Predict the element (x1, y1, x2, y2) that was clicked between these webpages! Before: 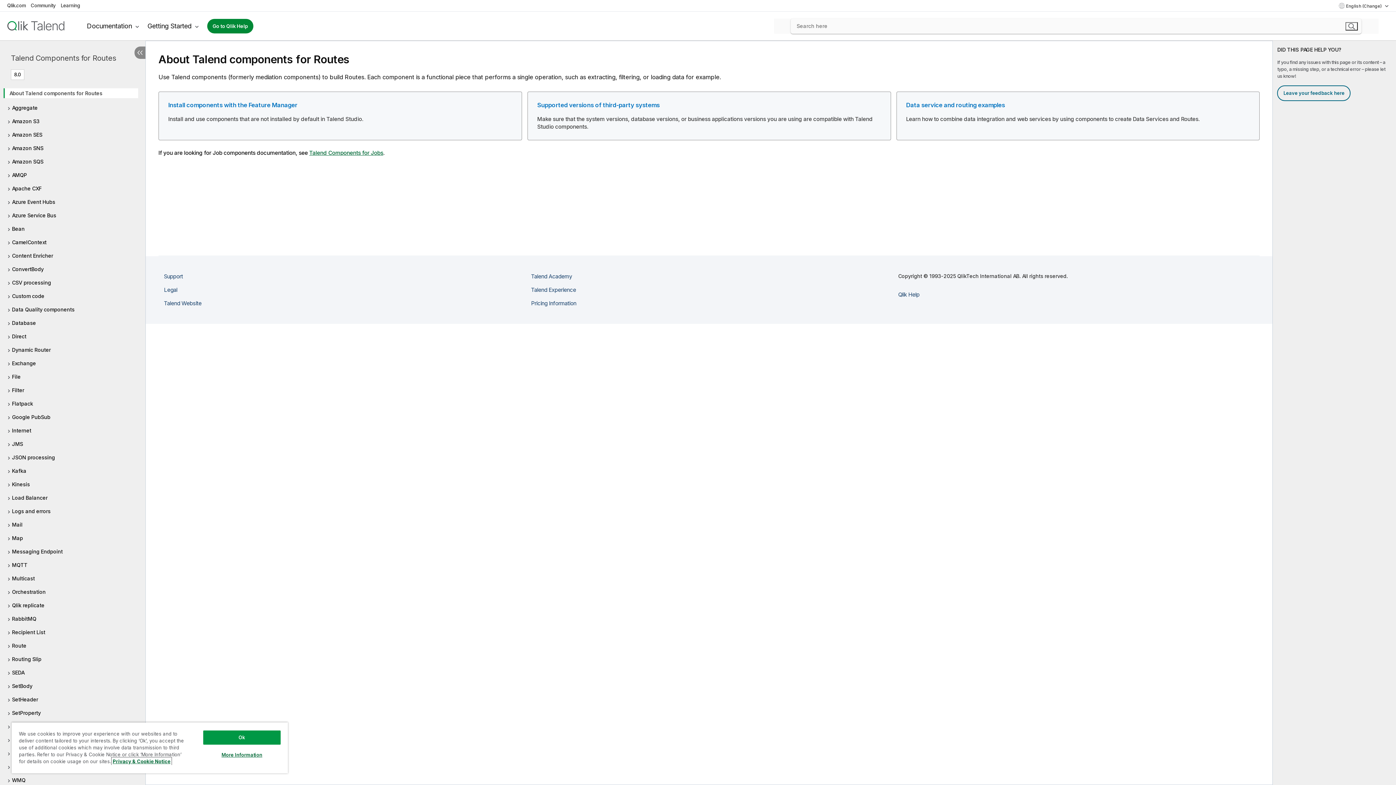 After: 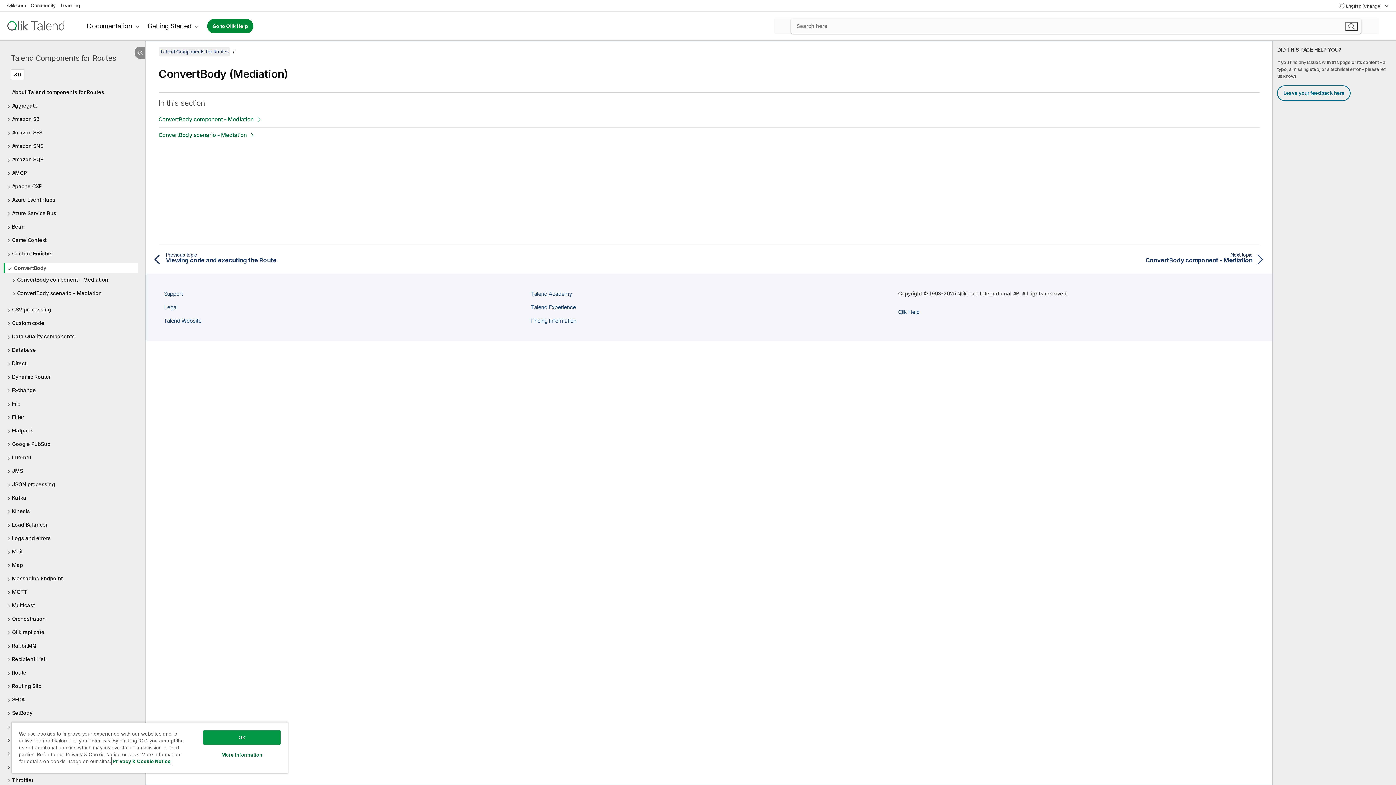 Action: label: ConvertBody bbox: (7, 265, 138, 273)